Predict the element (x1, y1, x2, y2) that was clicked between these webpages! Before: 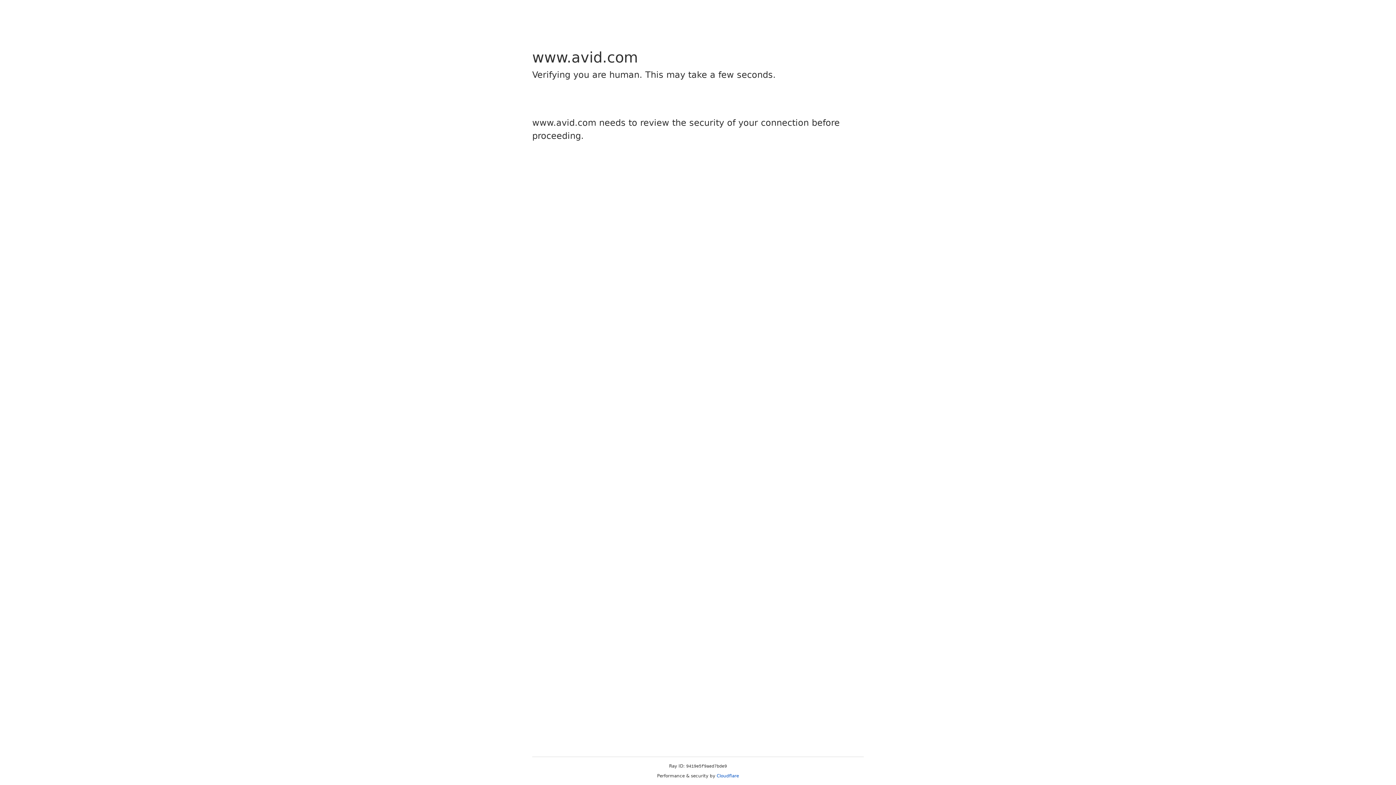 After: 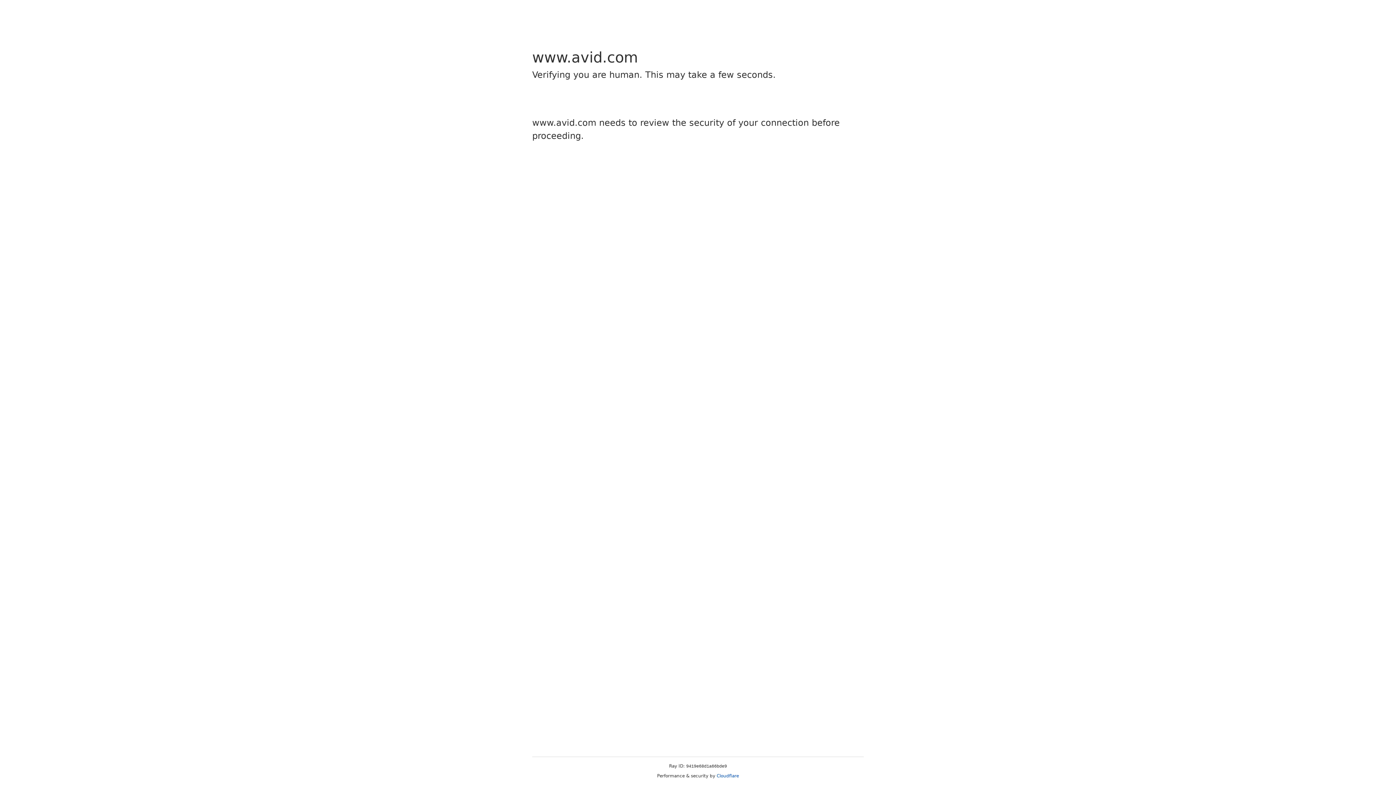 Action: bbox: (716, 773, 739, 778) label: Cloudflare